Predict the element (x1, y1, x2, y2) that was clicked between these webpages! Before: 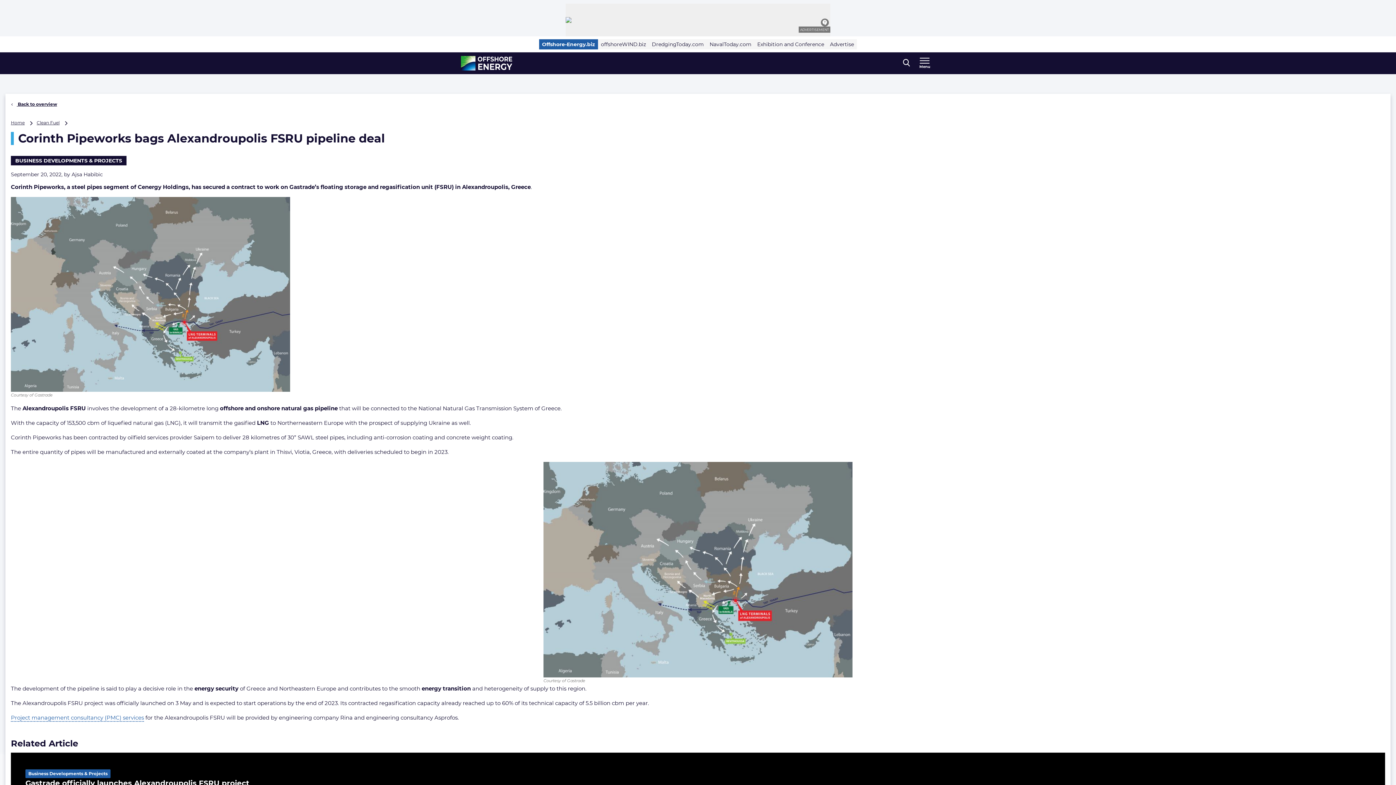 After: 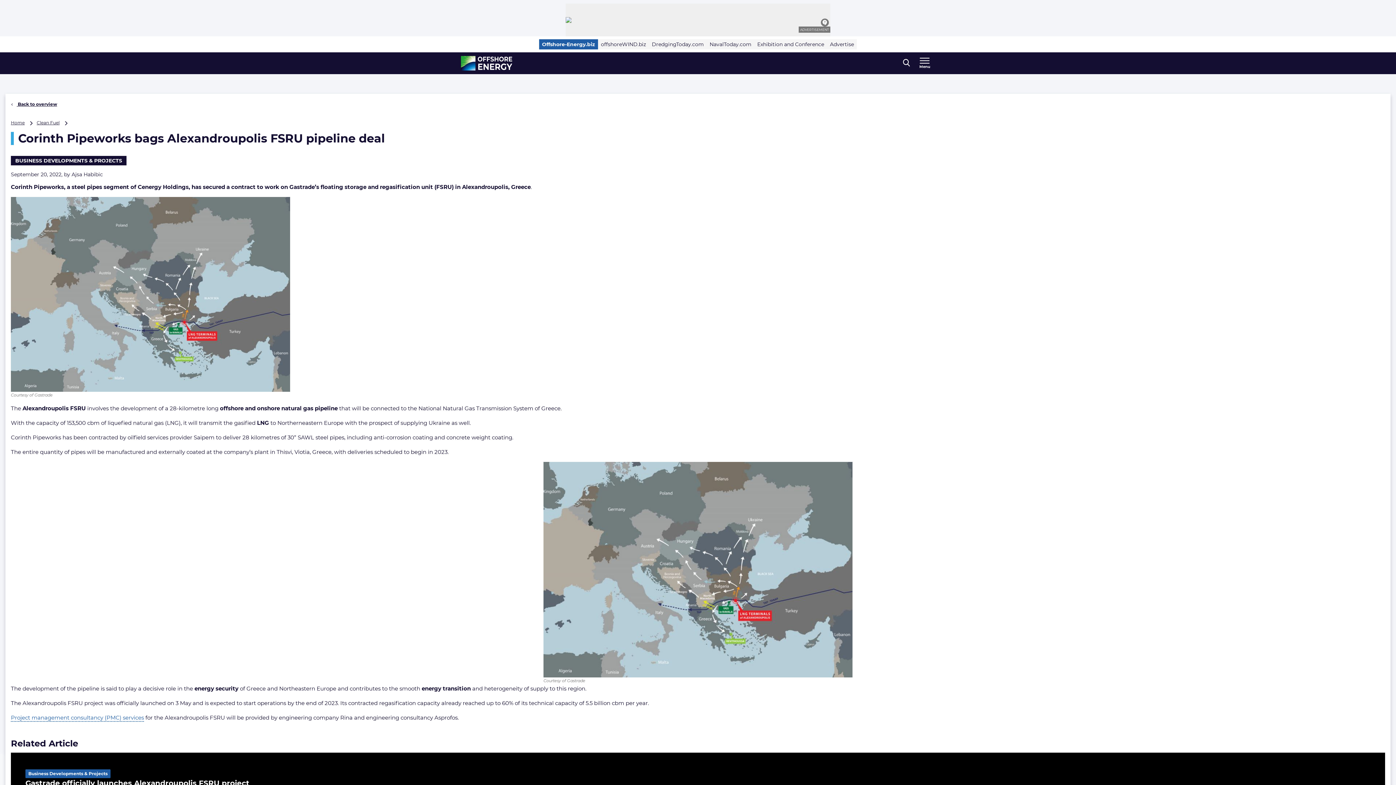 Action: bbox: (565, 3, 830, 36)